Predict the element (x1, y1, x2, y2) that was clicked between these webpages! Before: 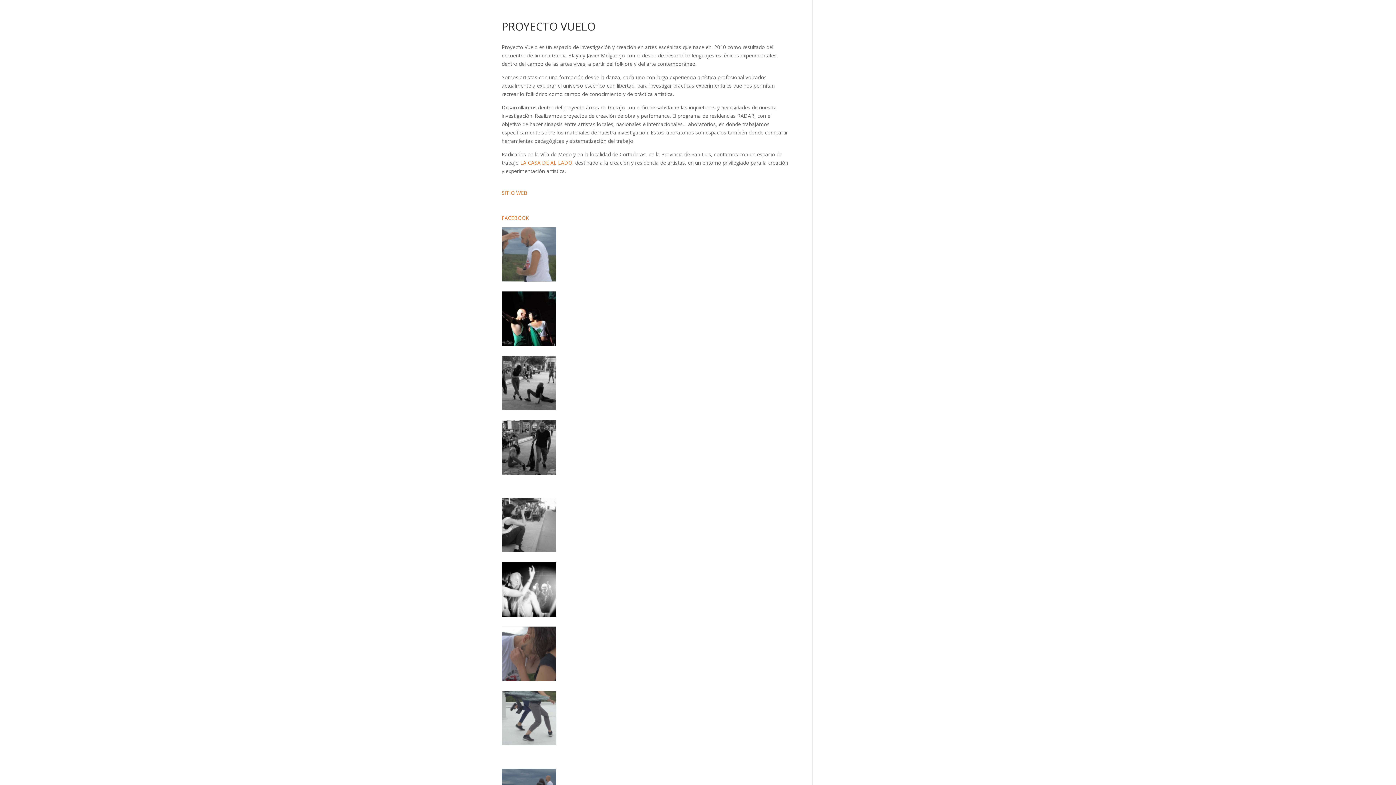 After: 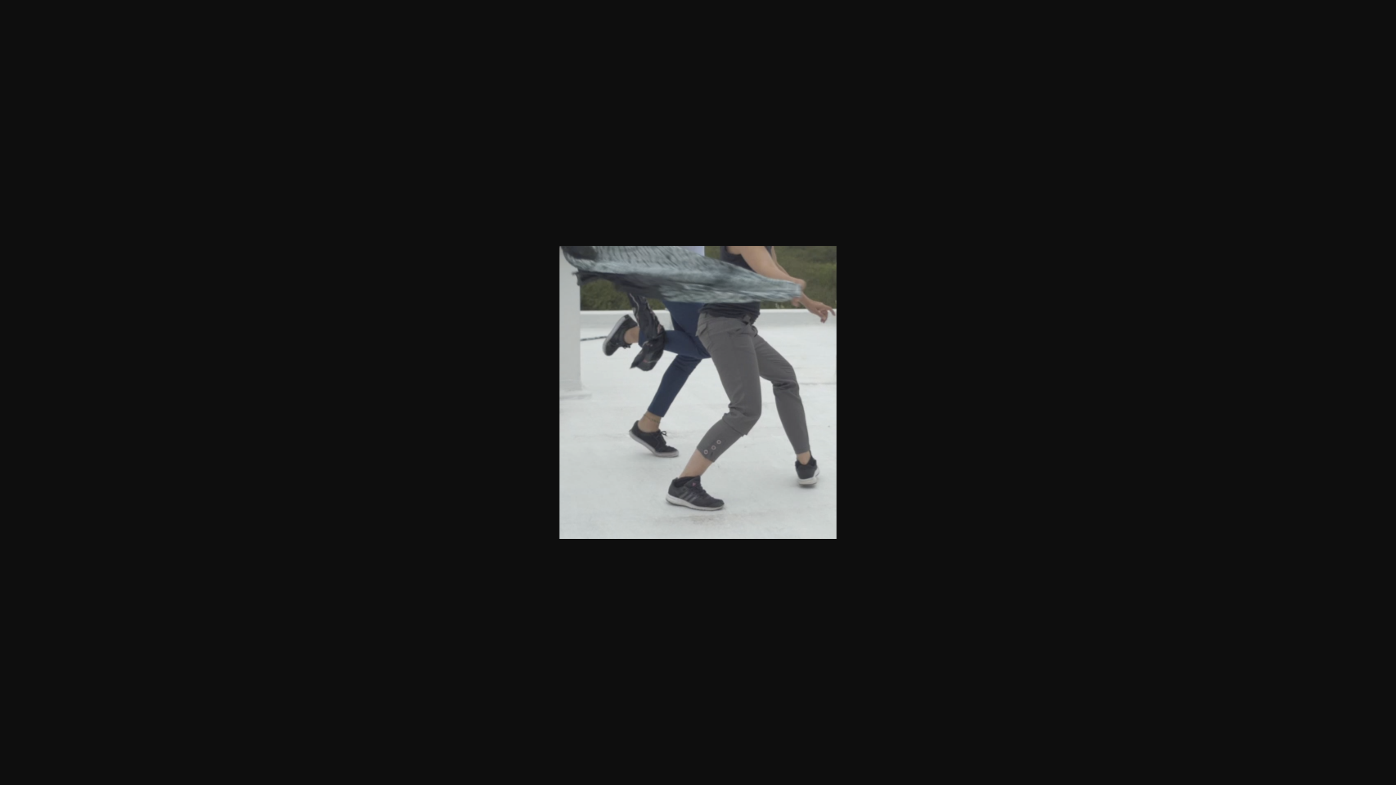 Action: bbox: (501, 691, 762, 748)